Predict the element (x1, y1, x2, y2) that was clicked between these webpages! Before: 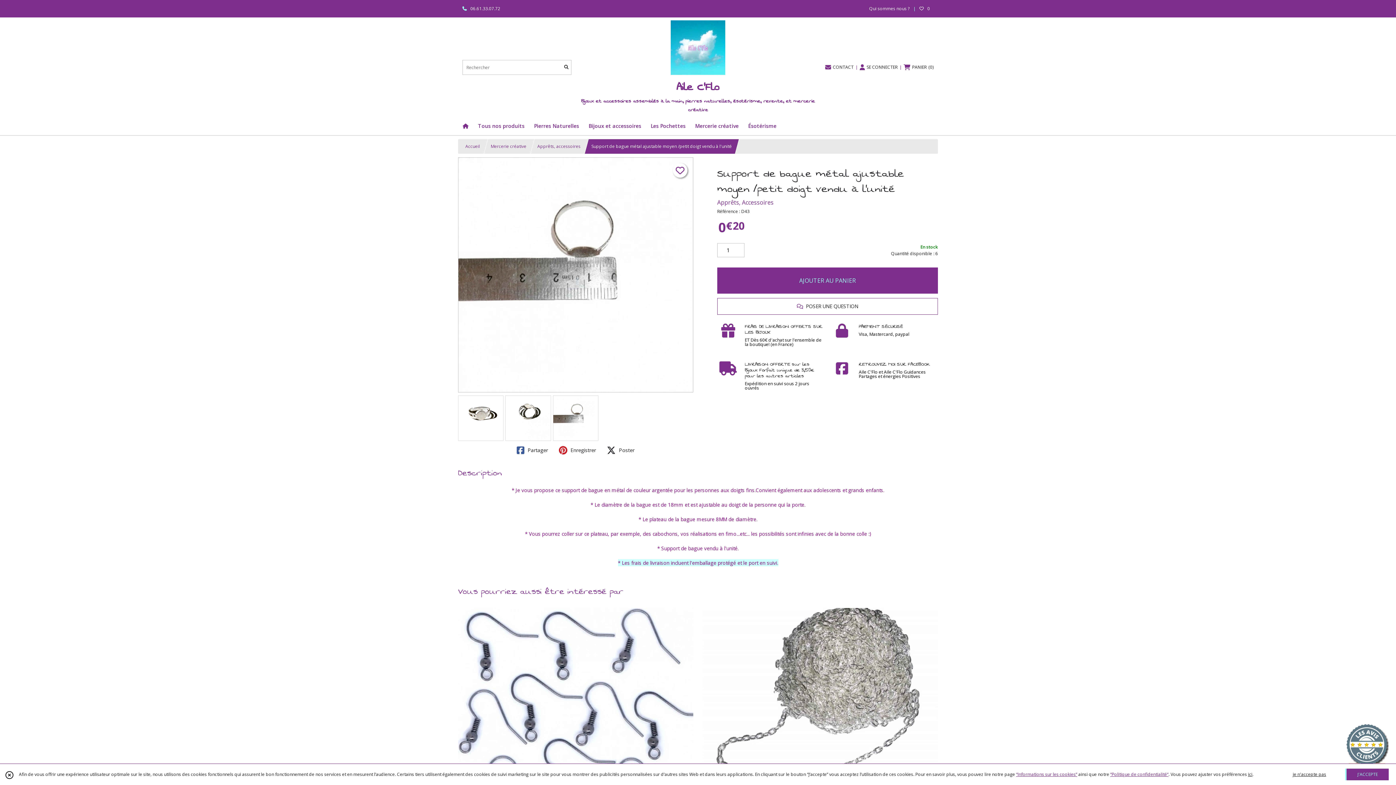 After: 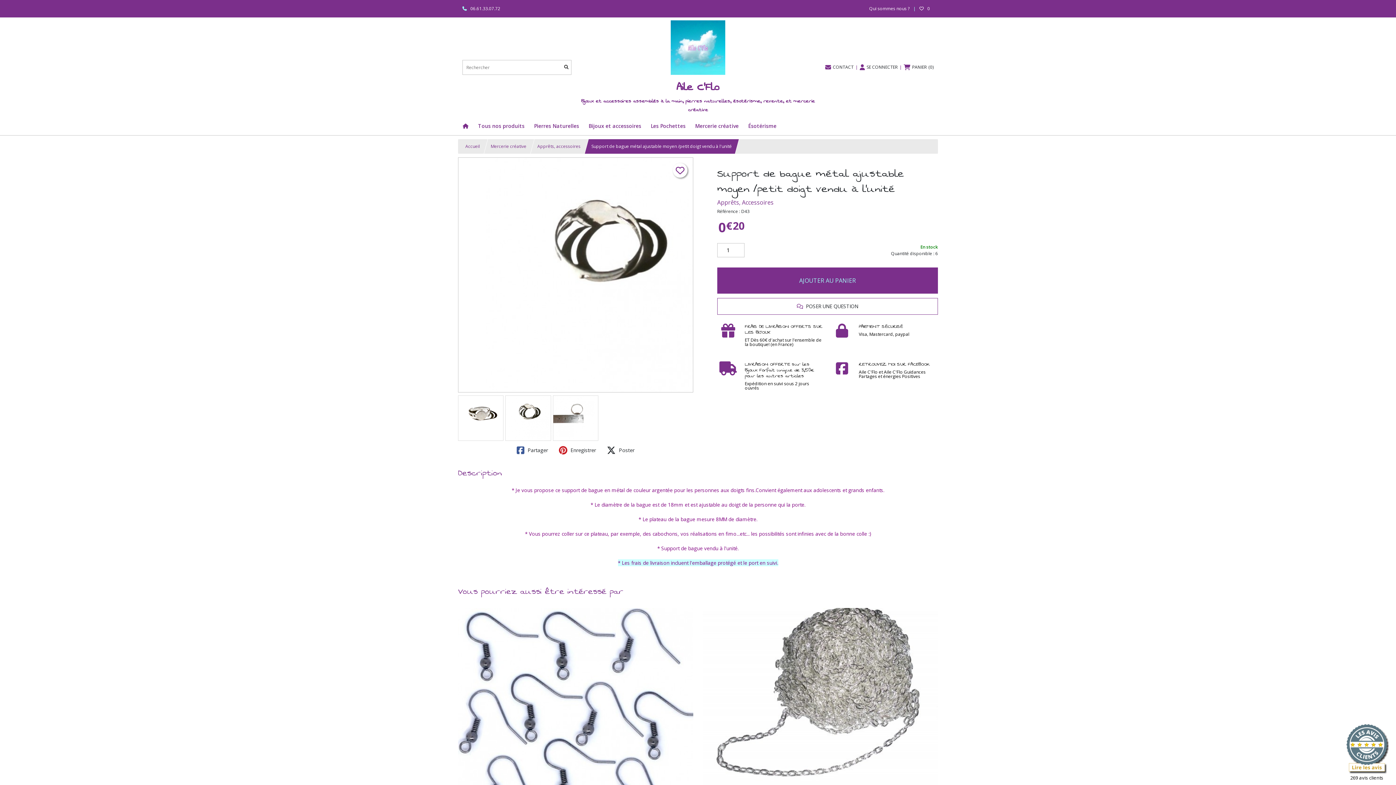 Action: bbox: (1345, 769, 1389, 780) label: J'ACCEPTE